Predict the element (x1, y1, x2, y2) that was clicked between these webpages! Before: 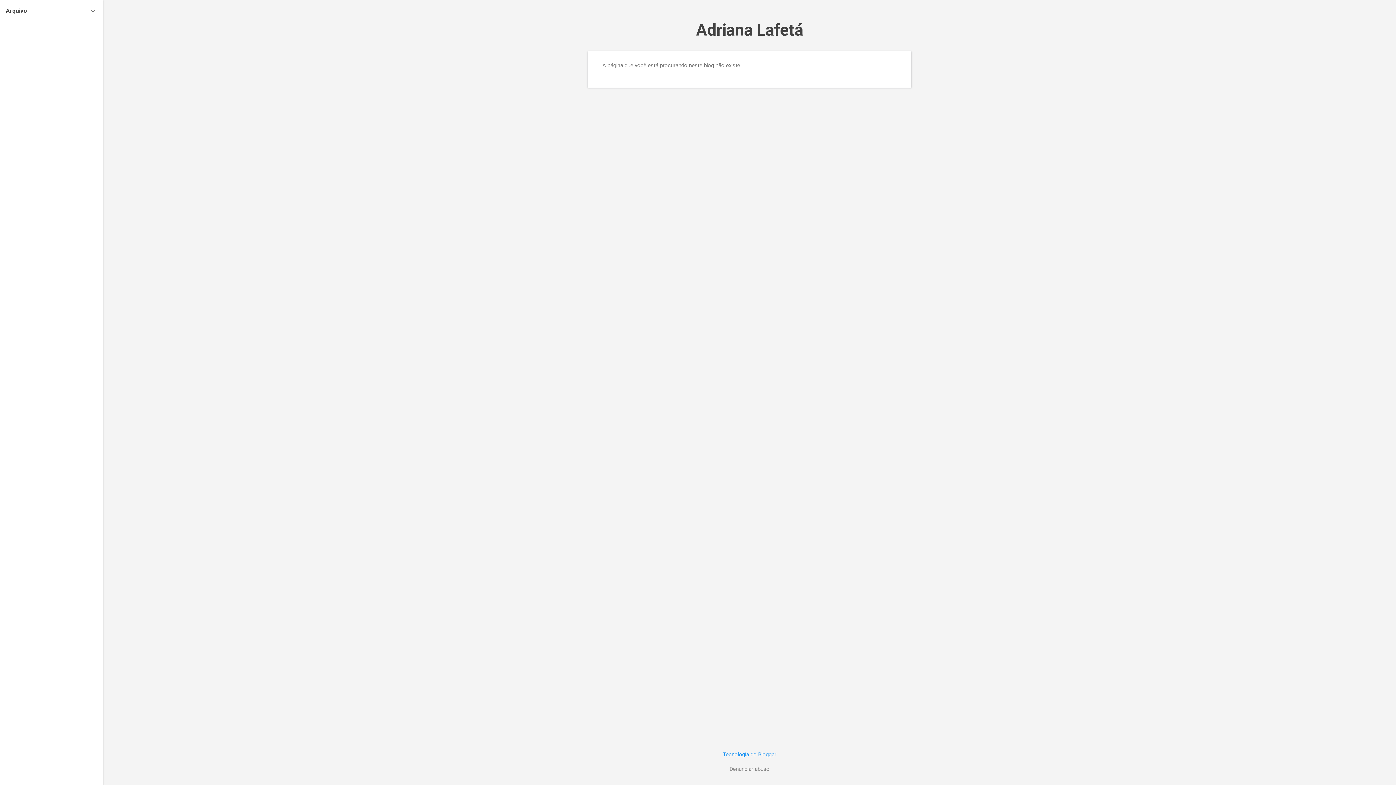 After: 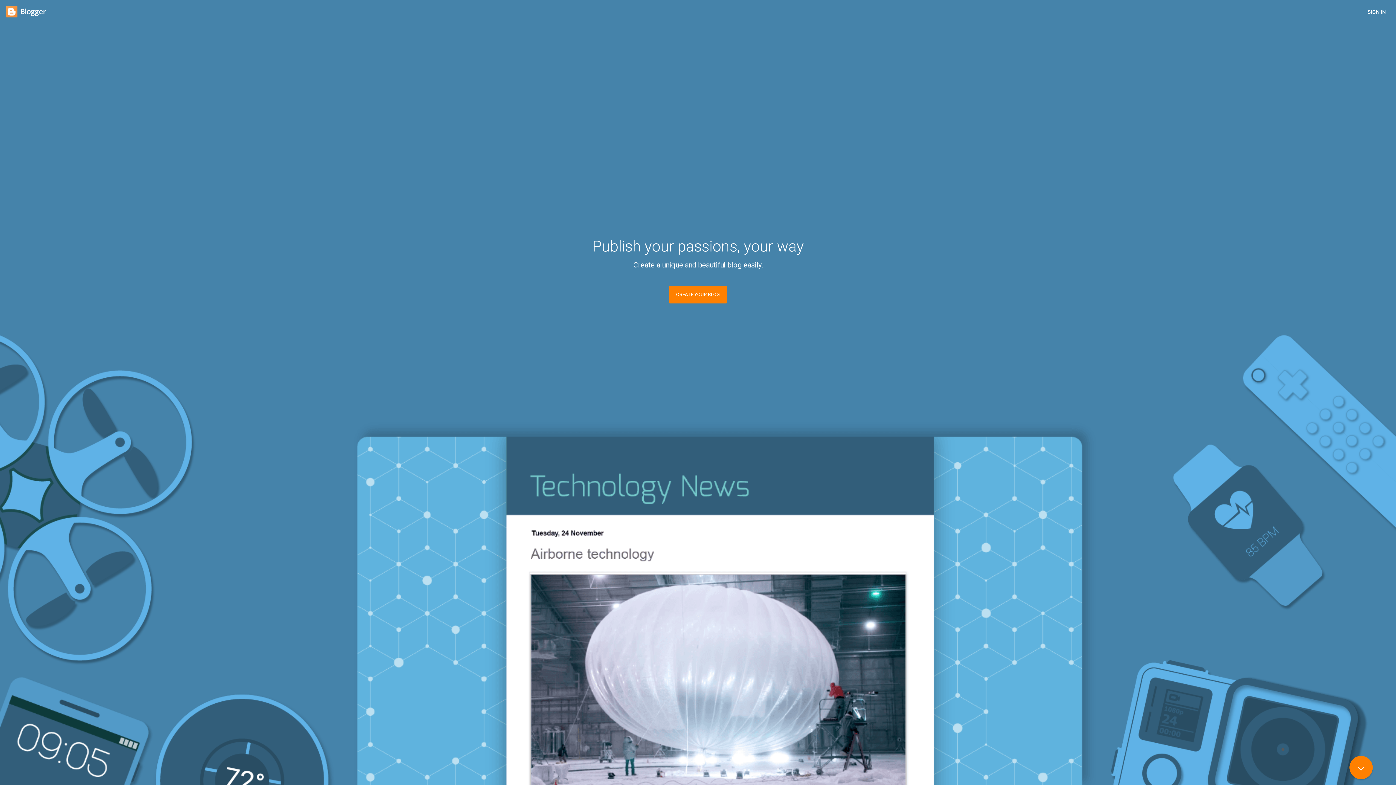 Action: bbox: (723, 751, 776, 758) label: Tecnologia do Blogger